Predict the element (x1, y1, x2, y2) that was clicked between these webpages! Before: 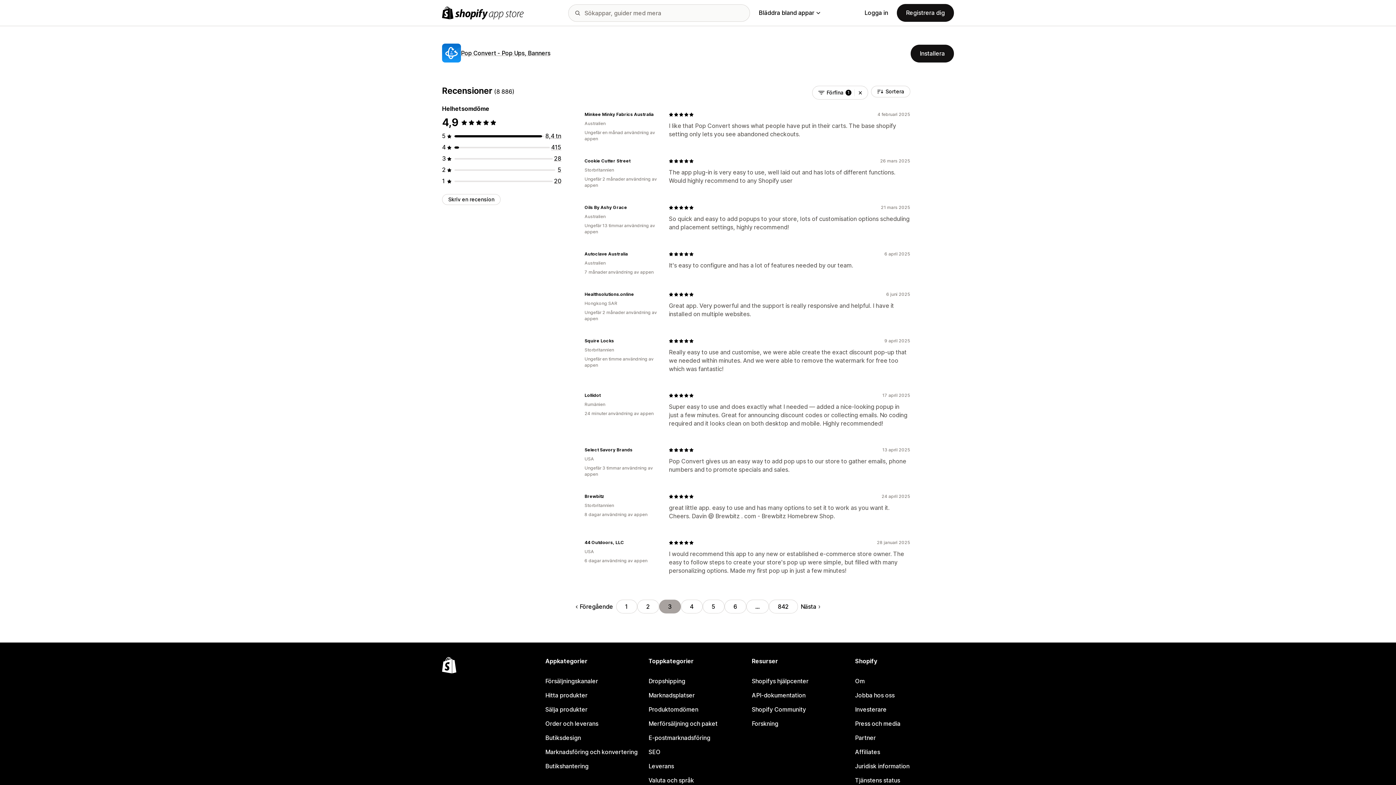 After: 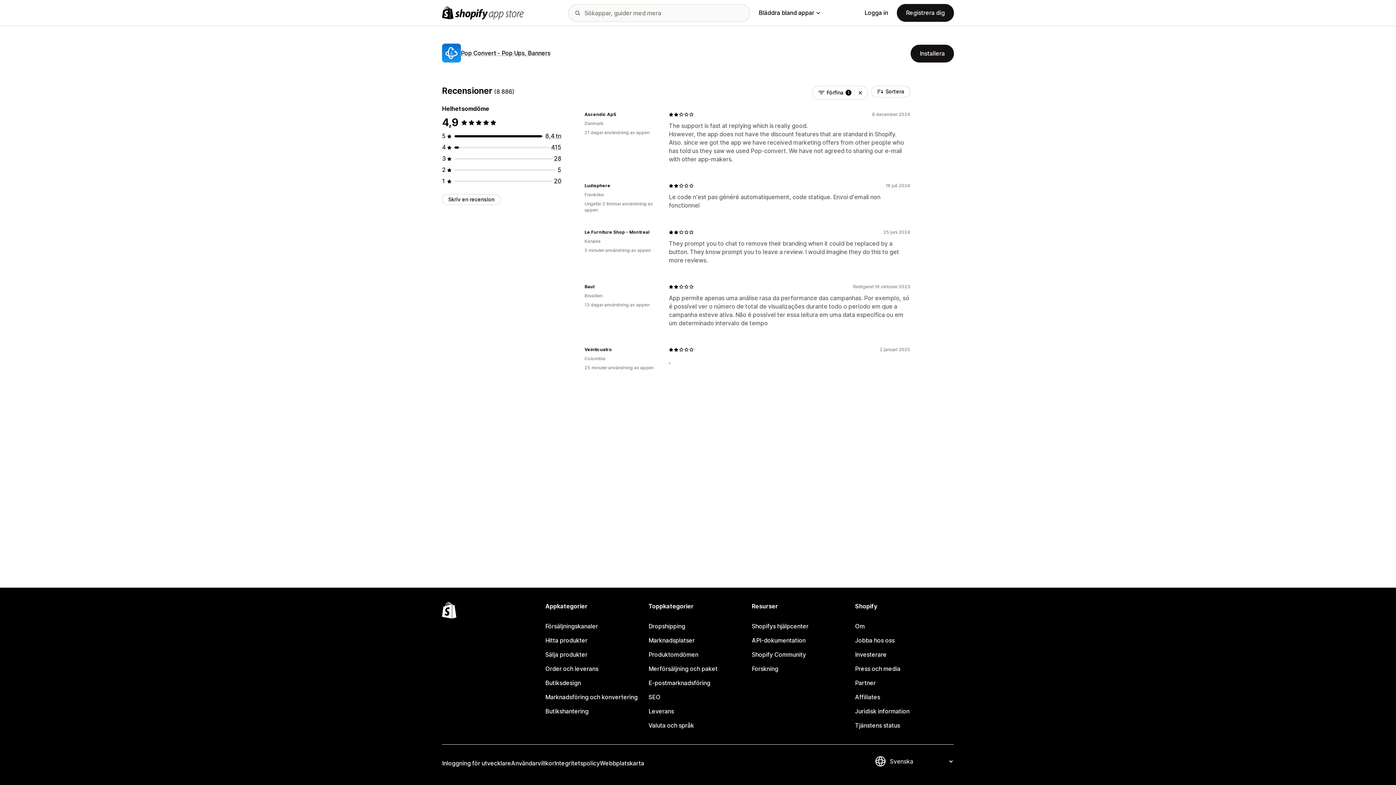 Action: bbox: (557, 166, 561, 173) label: 5 recensioner totalt